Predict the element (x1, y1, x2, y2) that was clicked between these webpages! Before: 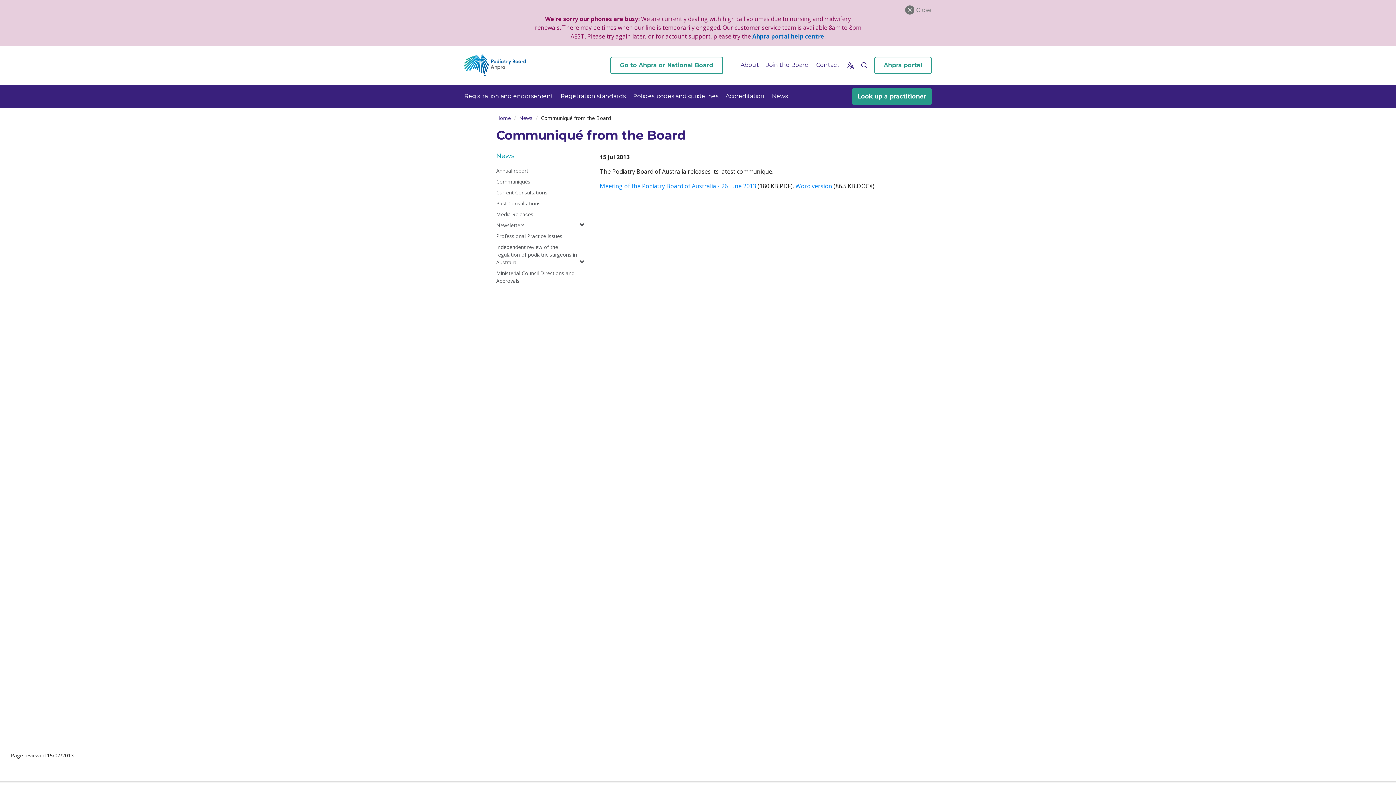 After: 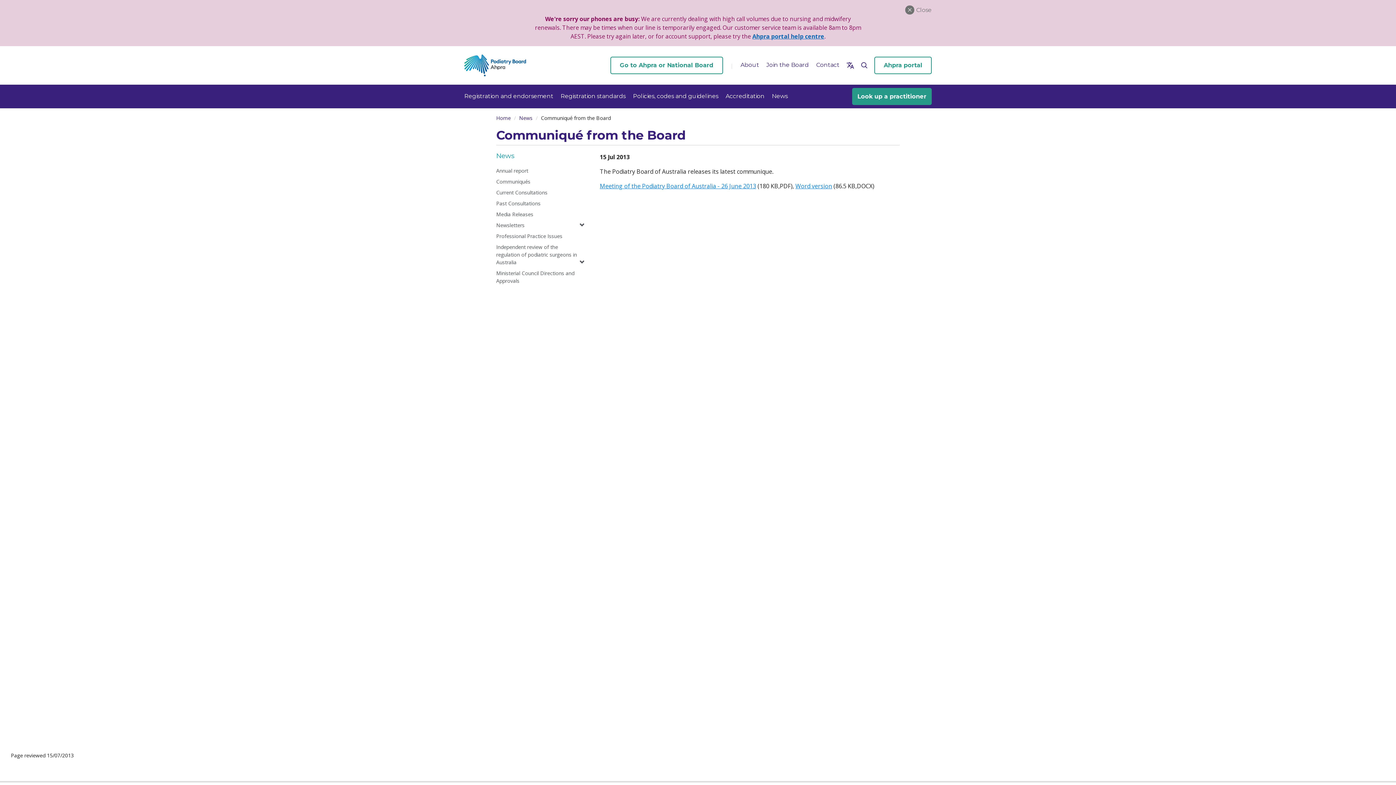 Action: bbox: (795, 136, 832, 144) label: Word version